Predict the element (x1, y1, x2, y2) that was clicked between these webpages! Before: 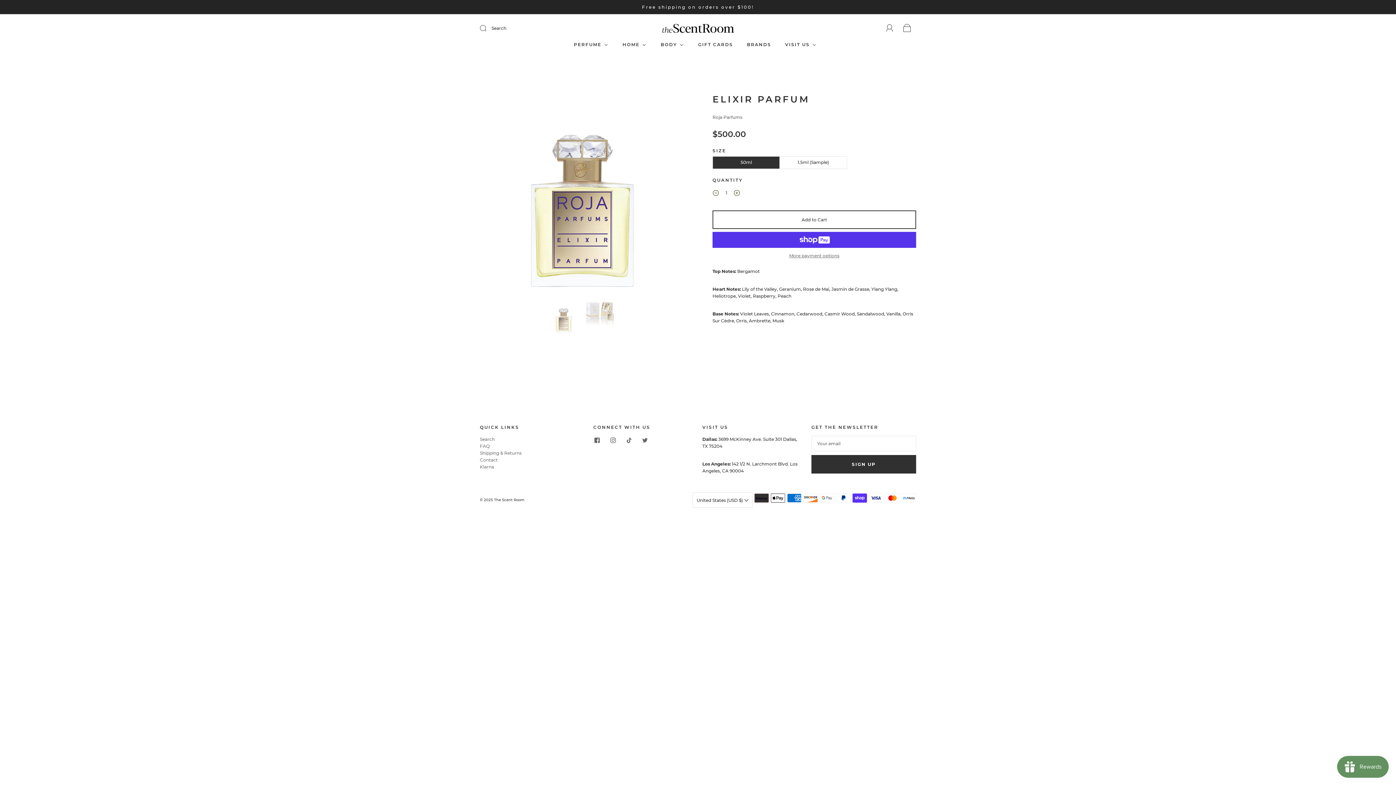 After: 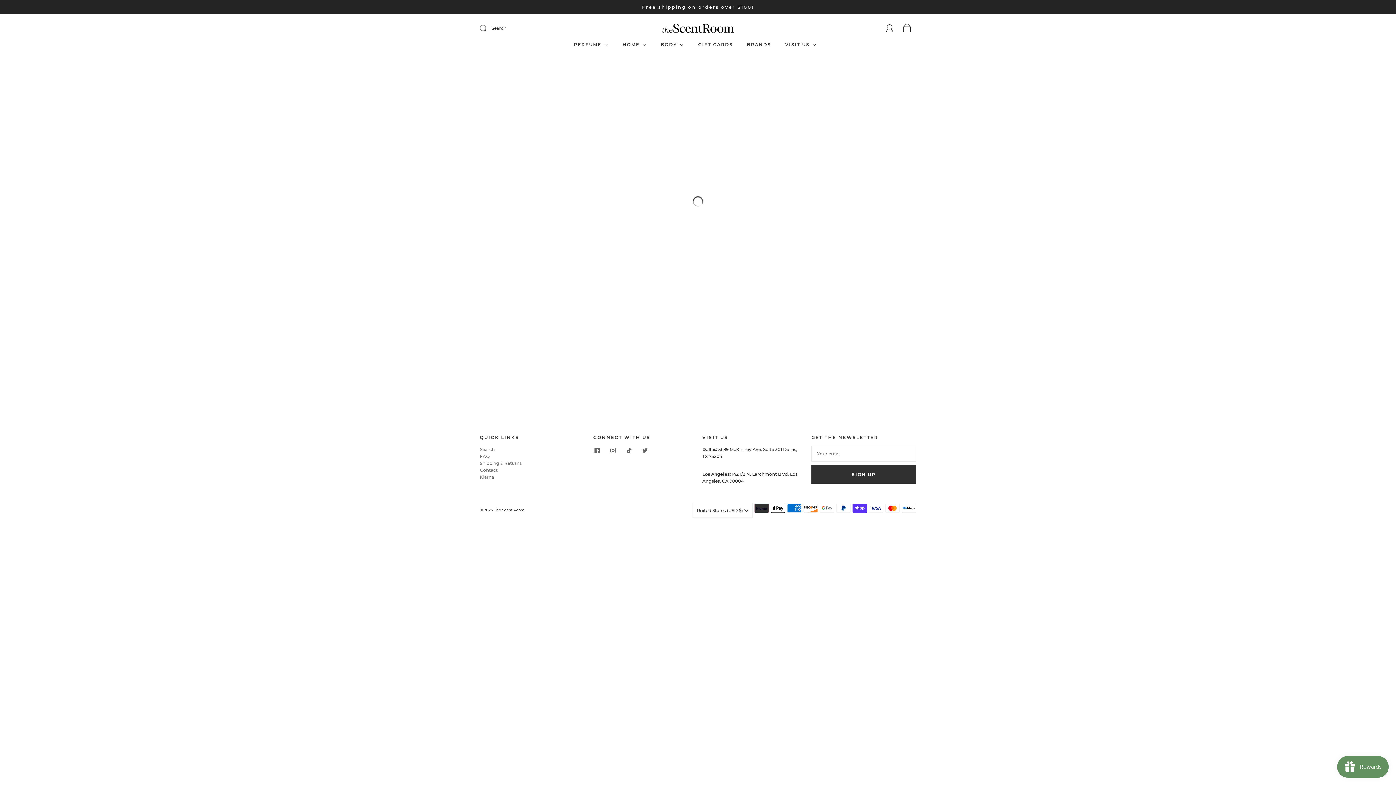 Action: bbox: (712, 114, 742, 120) label: Roja Parfums